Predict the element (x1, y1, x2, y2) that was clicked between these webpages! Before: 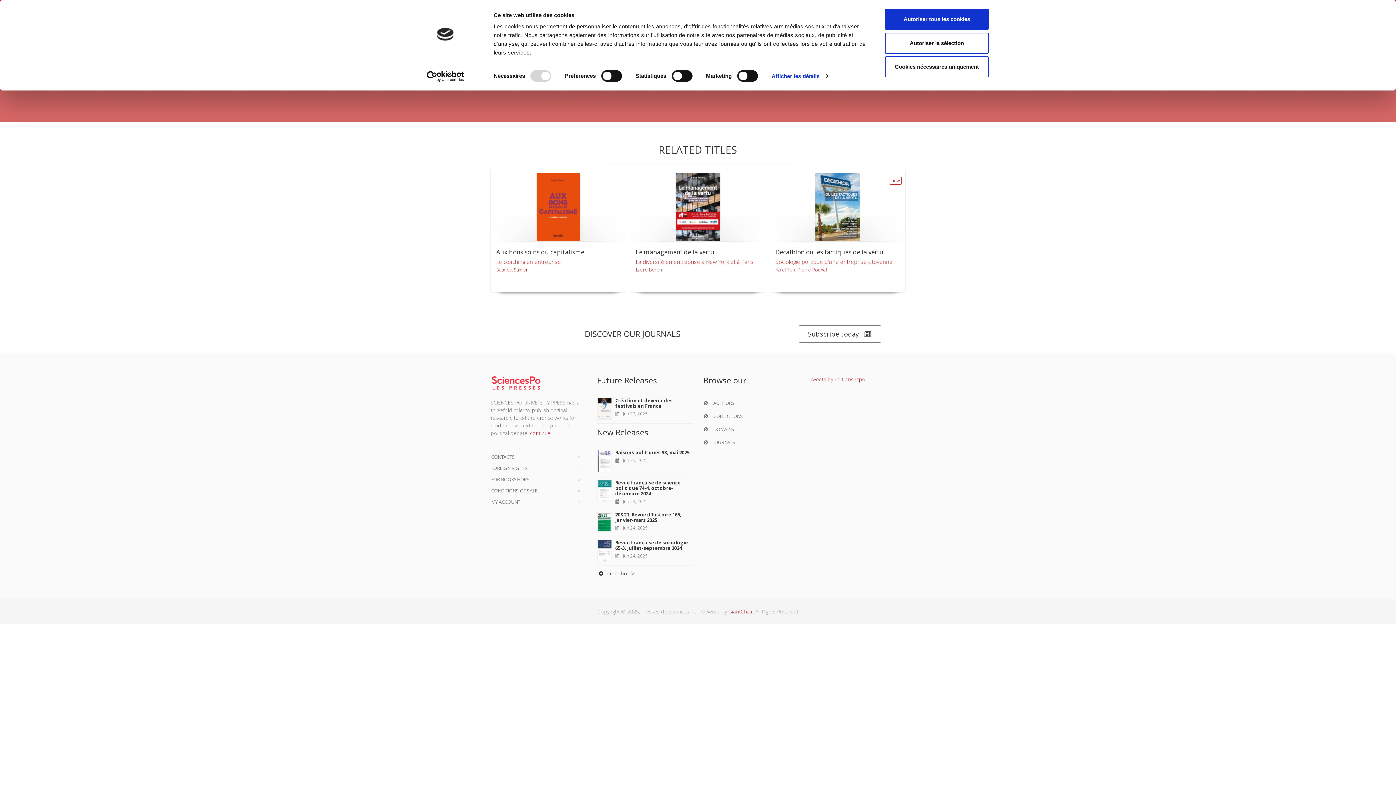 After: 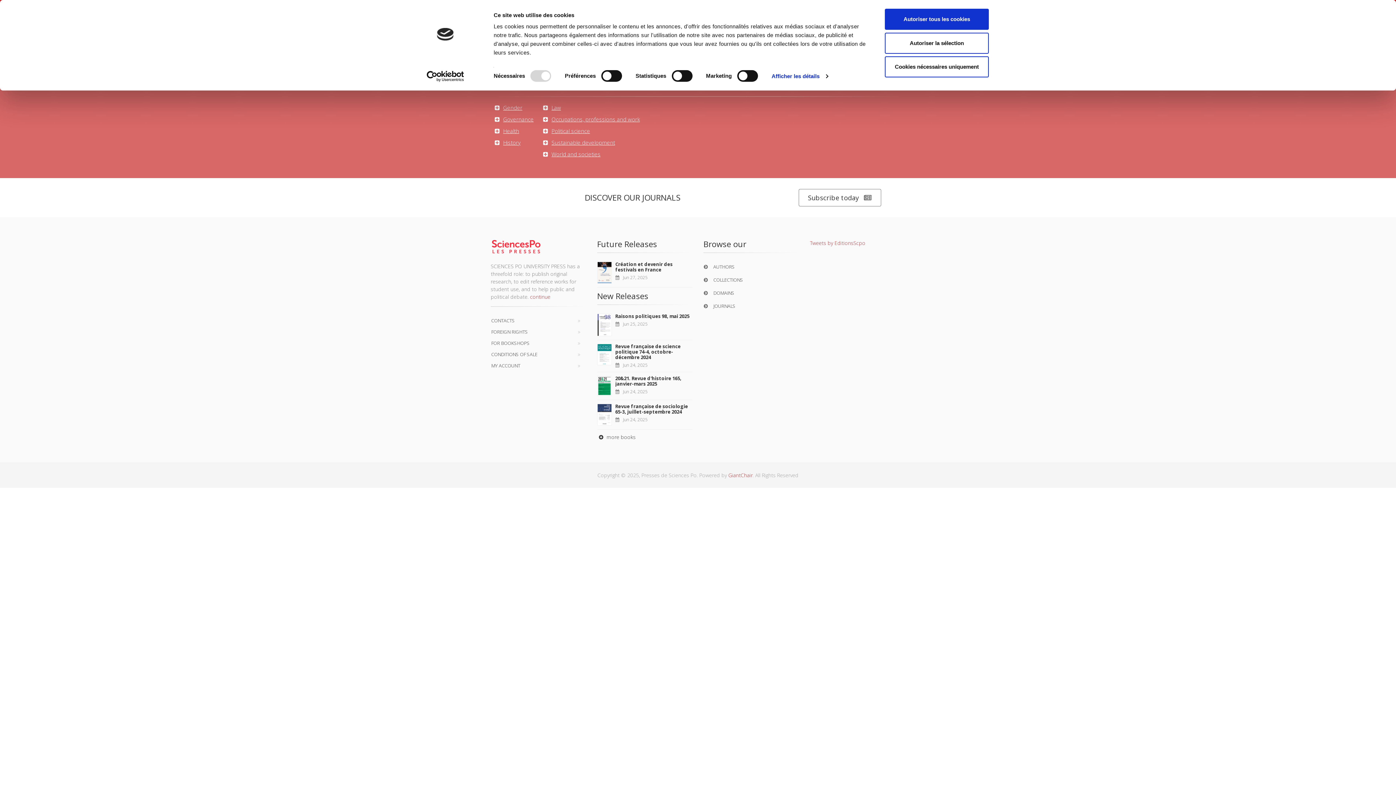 Action: bbox: (703, 424, 799, 434) label: DOMAINS